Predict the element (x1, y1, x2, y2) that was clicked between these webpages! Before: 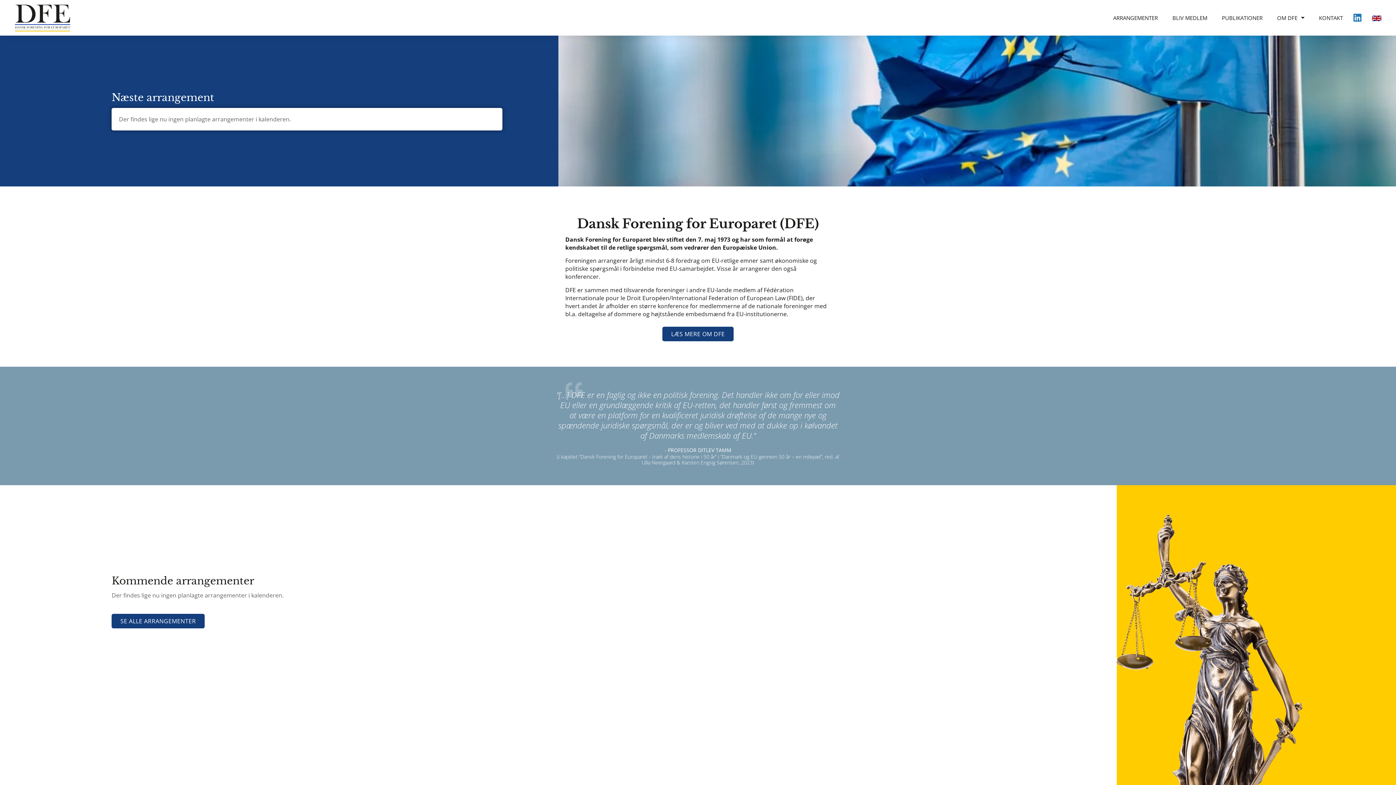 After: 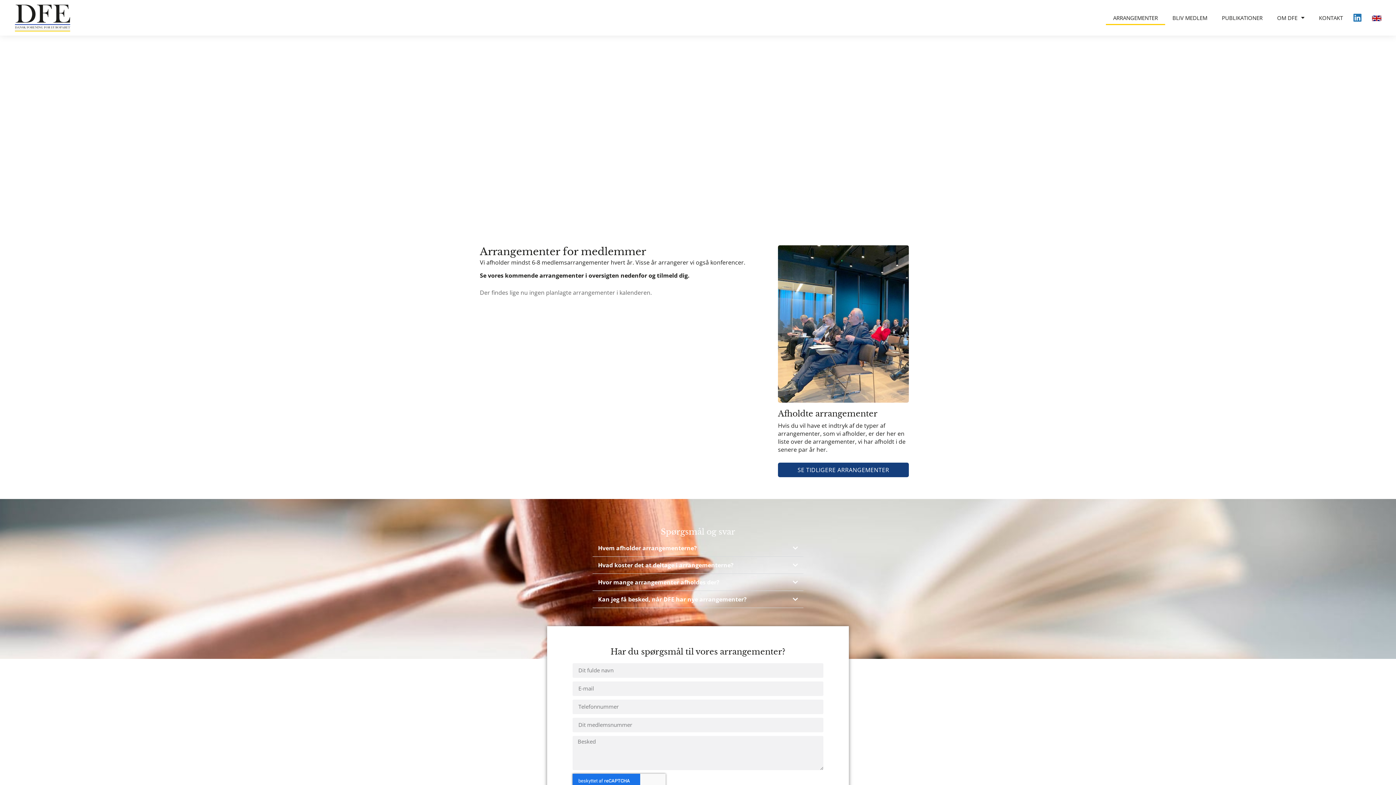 Action: bbox: (1106, 10, 1165, 25) label: ARRANGEMENTER